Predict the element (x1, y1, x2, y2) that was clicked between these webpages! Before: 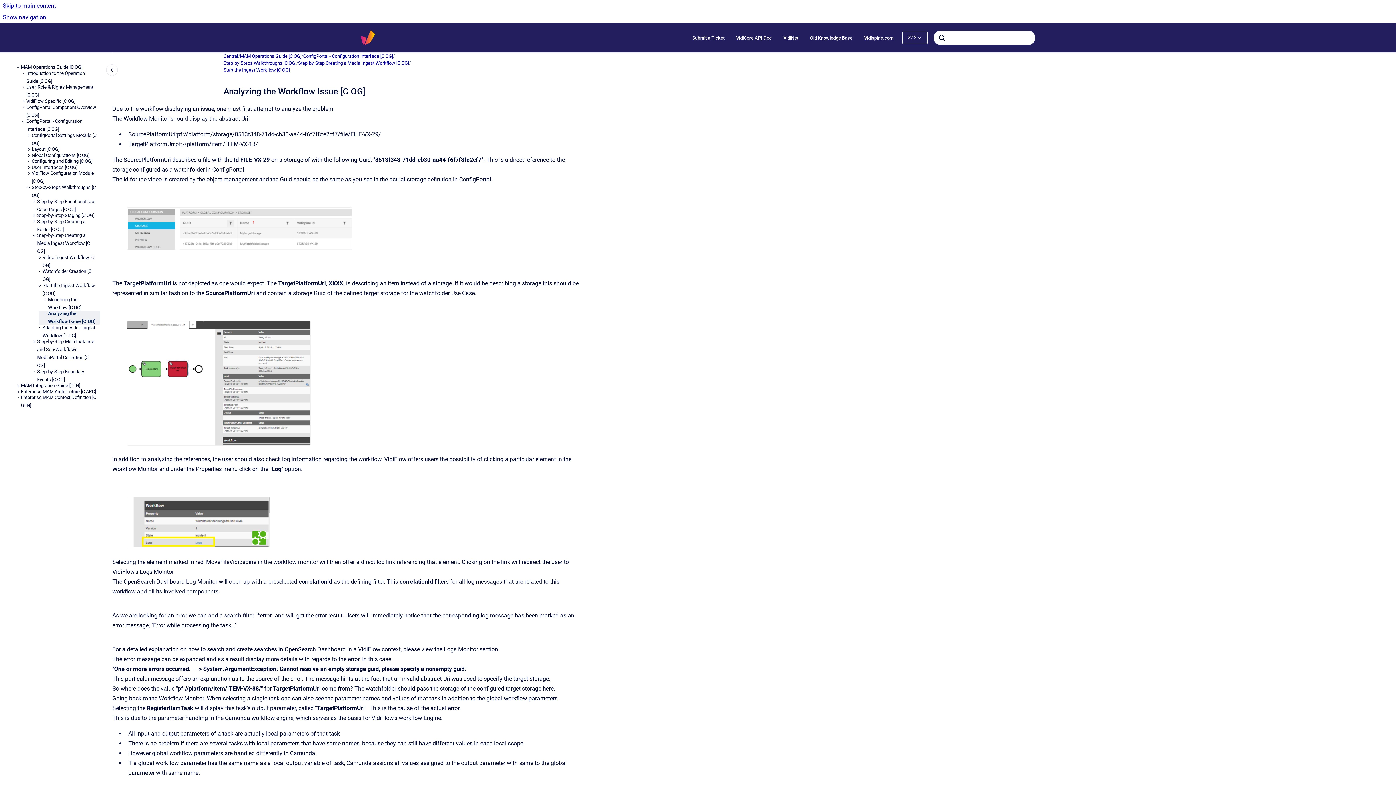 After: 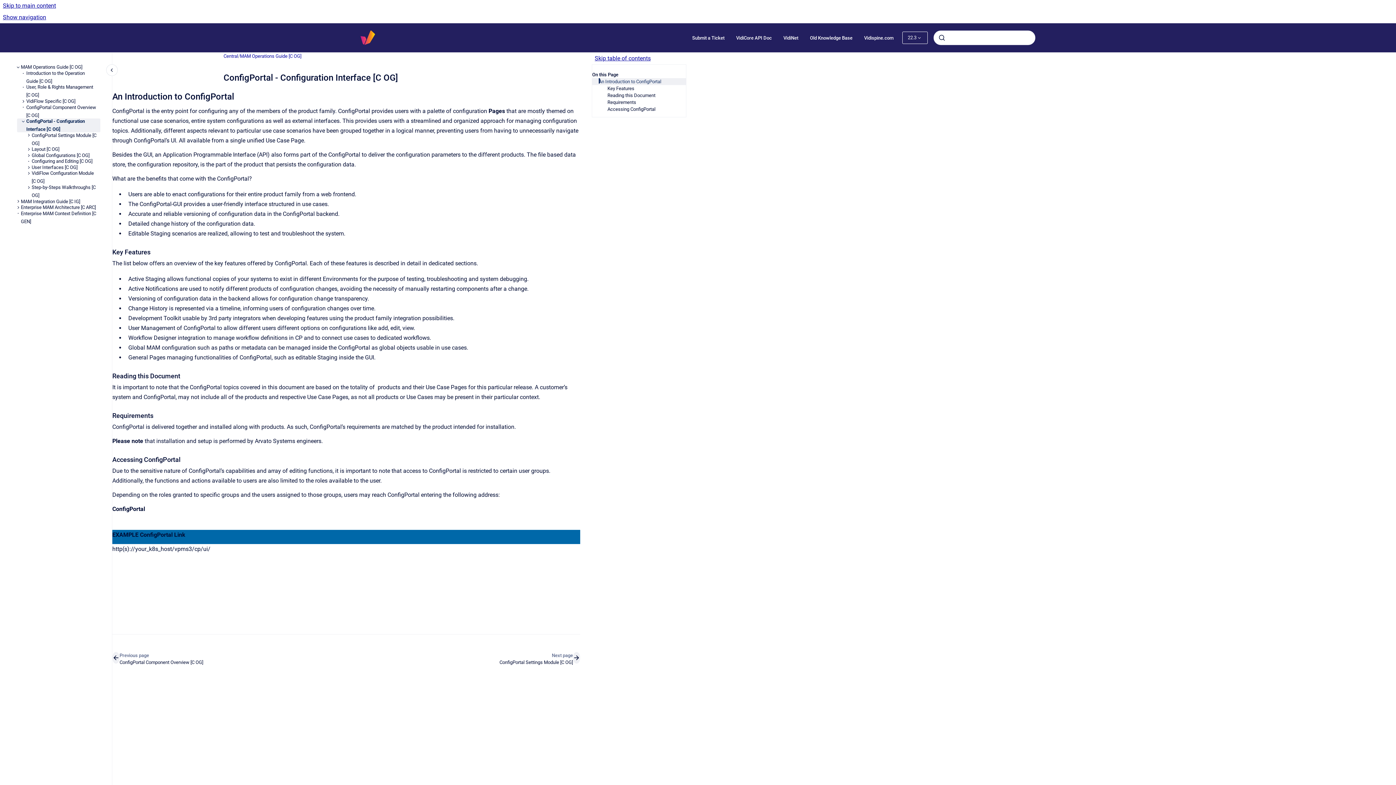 Action: label: ConfigPortal - Configuration Interface [C OG] bbox: (26, 118, 100, 132)